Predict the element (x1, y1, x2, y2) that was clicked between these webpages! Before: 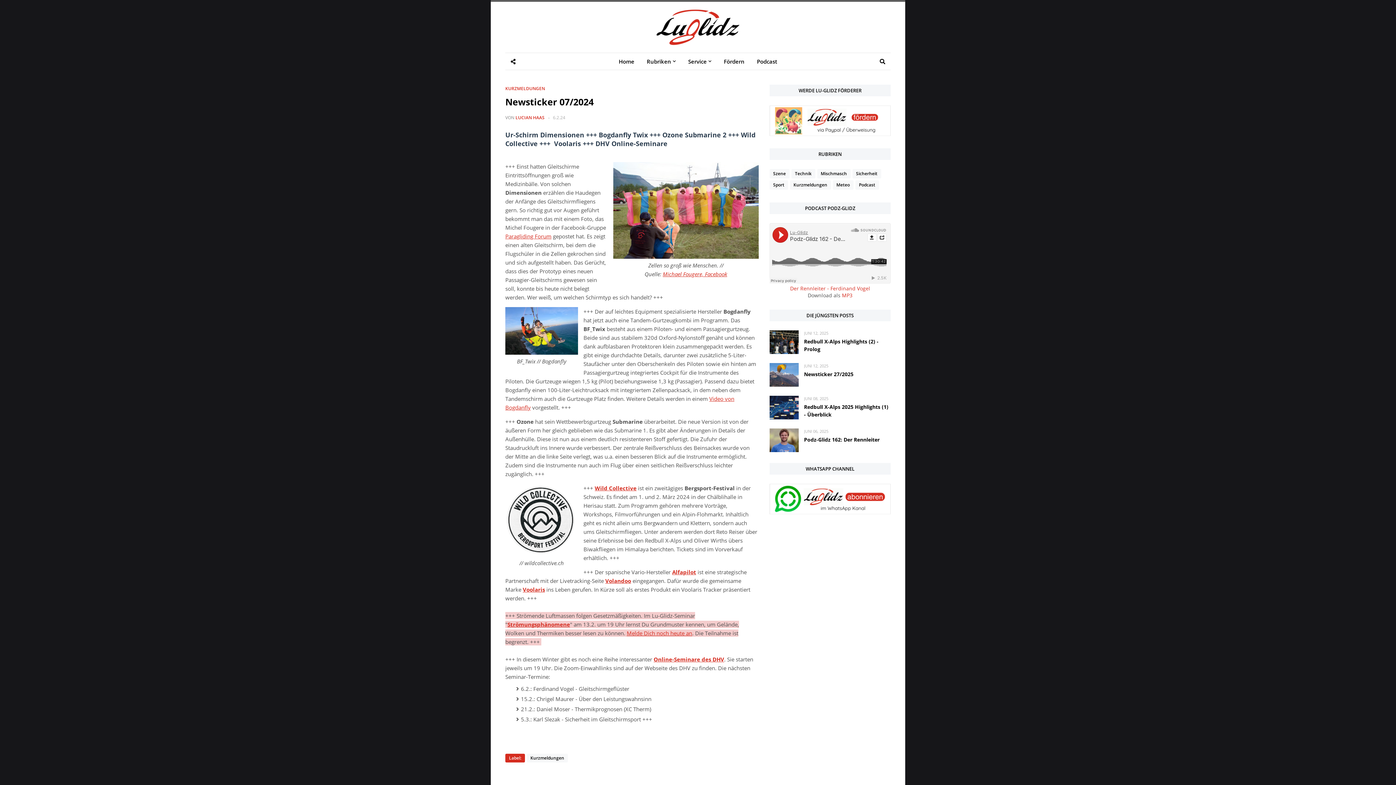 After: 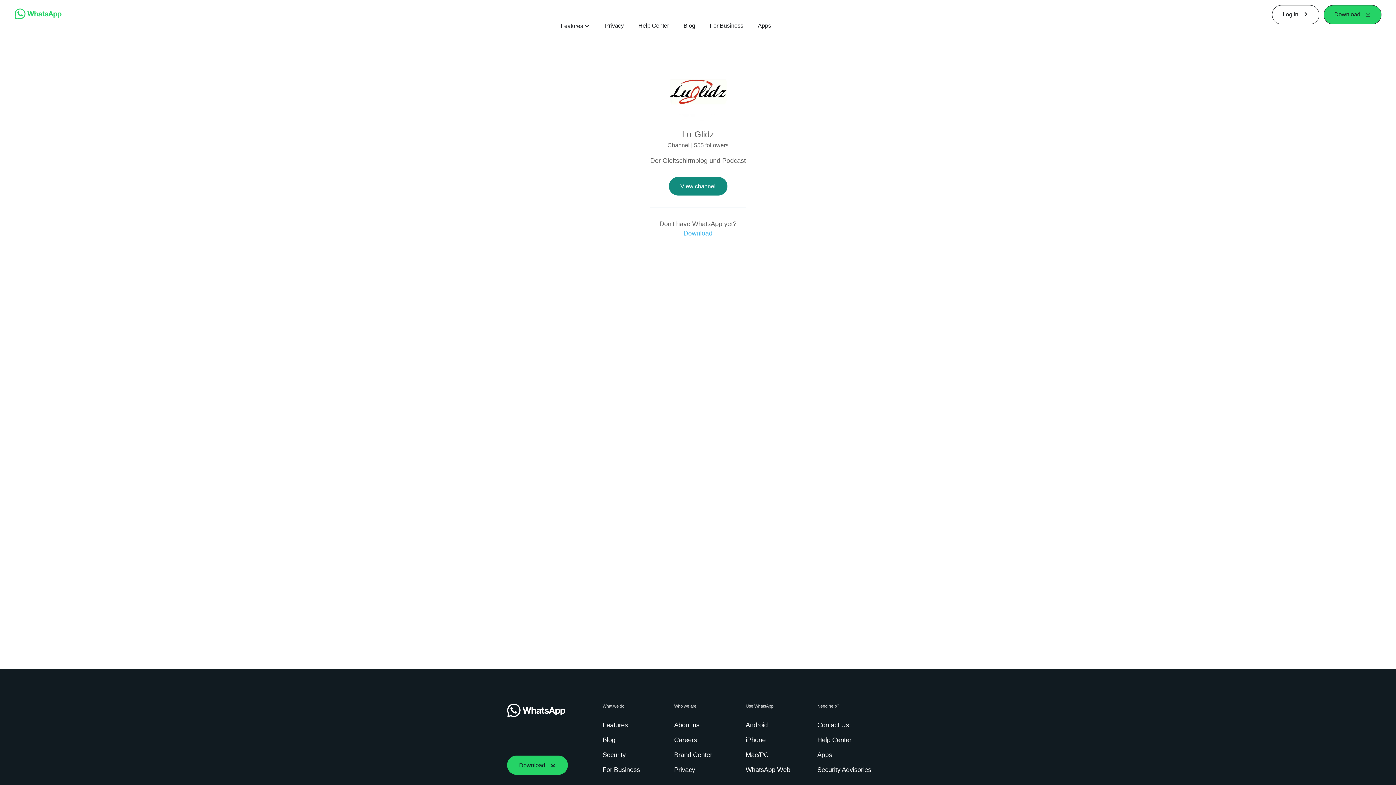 Action: bbox: (769, 508, 890, 515)